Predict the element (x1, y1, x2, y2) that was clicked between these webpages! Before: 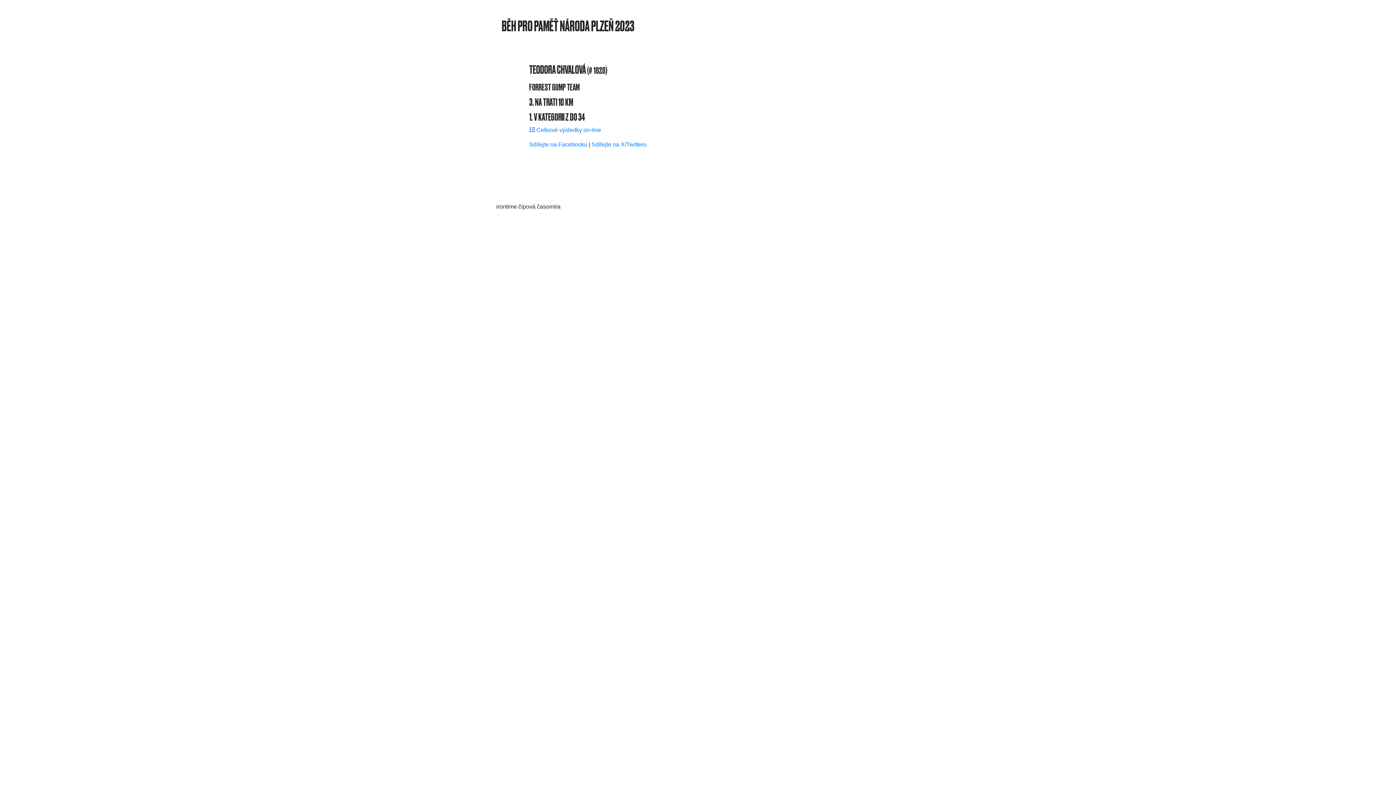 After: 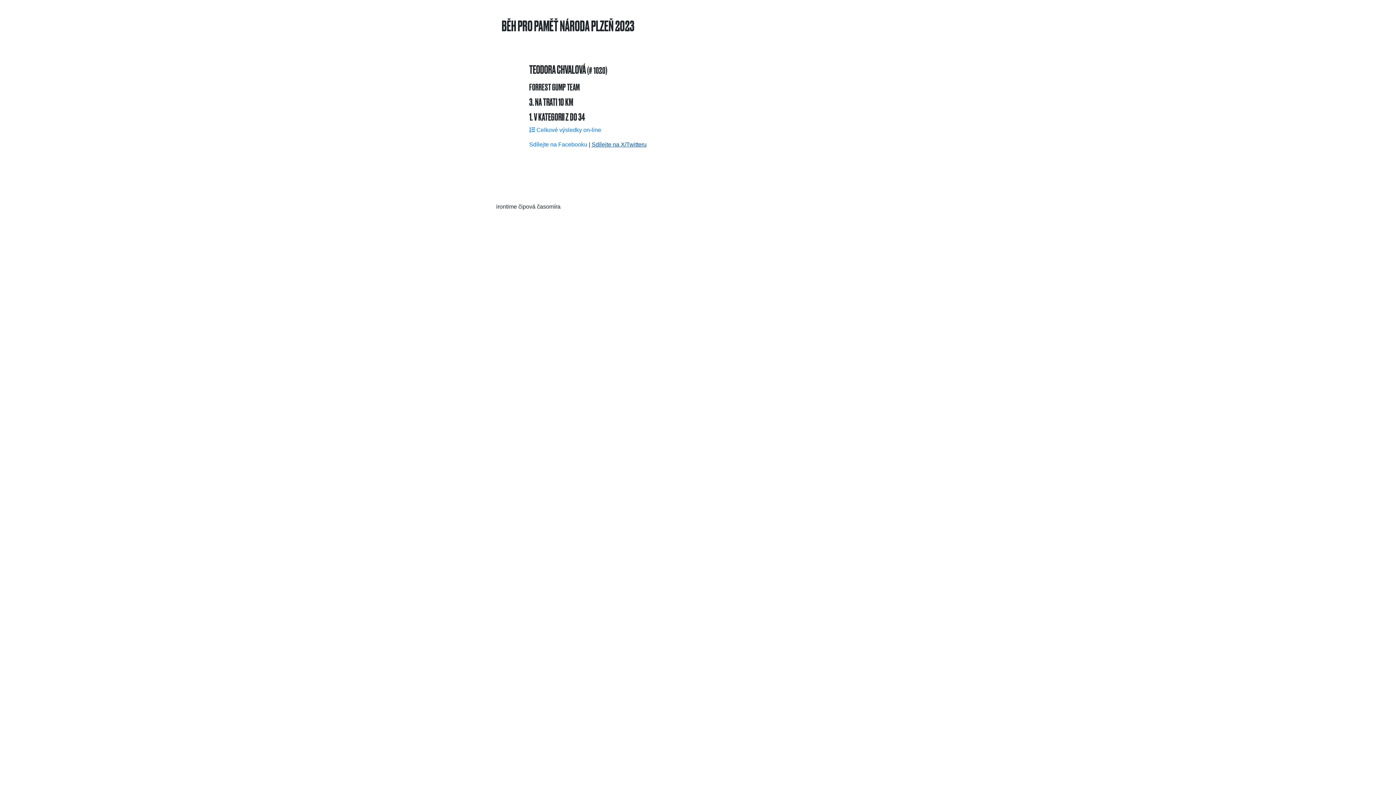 Action: bbox: (591, 141, 646, 147) label: Sdílejte na X/Twitteru